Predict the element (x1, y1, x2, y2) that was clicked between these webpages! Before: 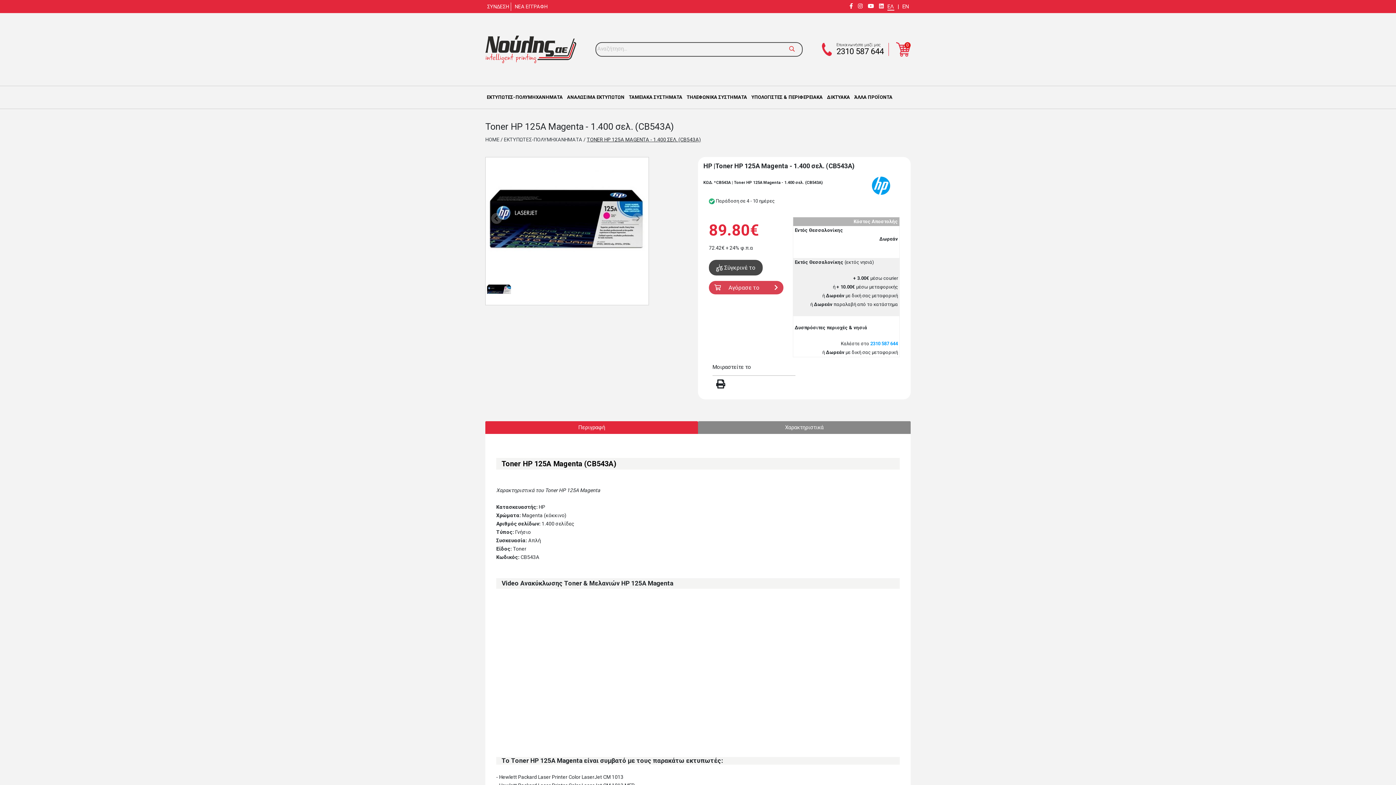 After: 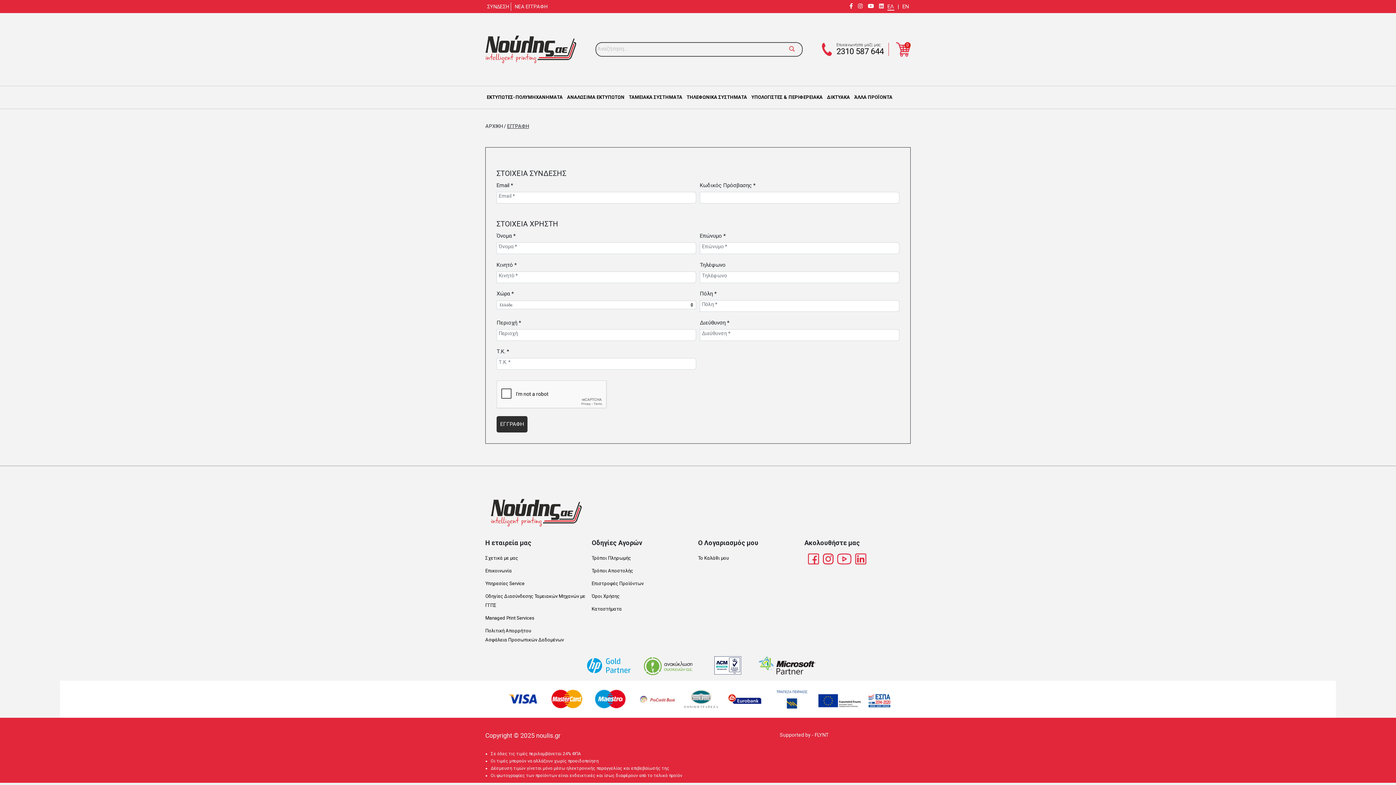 Action: label: ΝΕΑ ΕΓΓΡΑΦΗ bbox: (514, 3, 547, 9)